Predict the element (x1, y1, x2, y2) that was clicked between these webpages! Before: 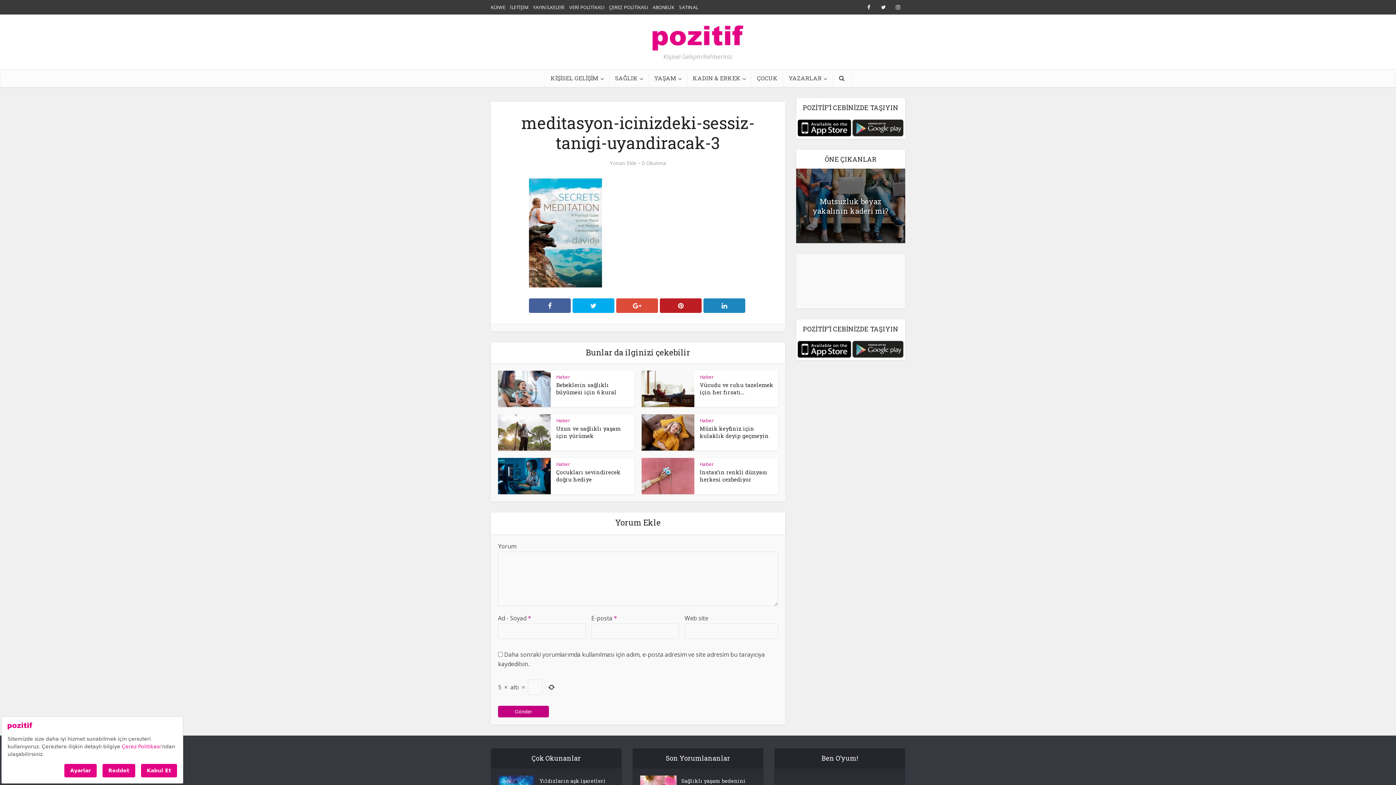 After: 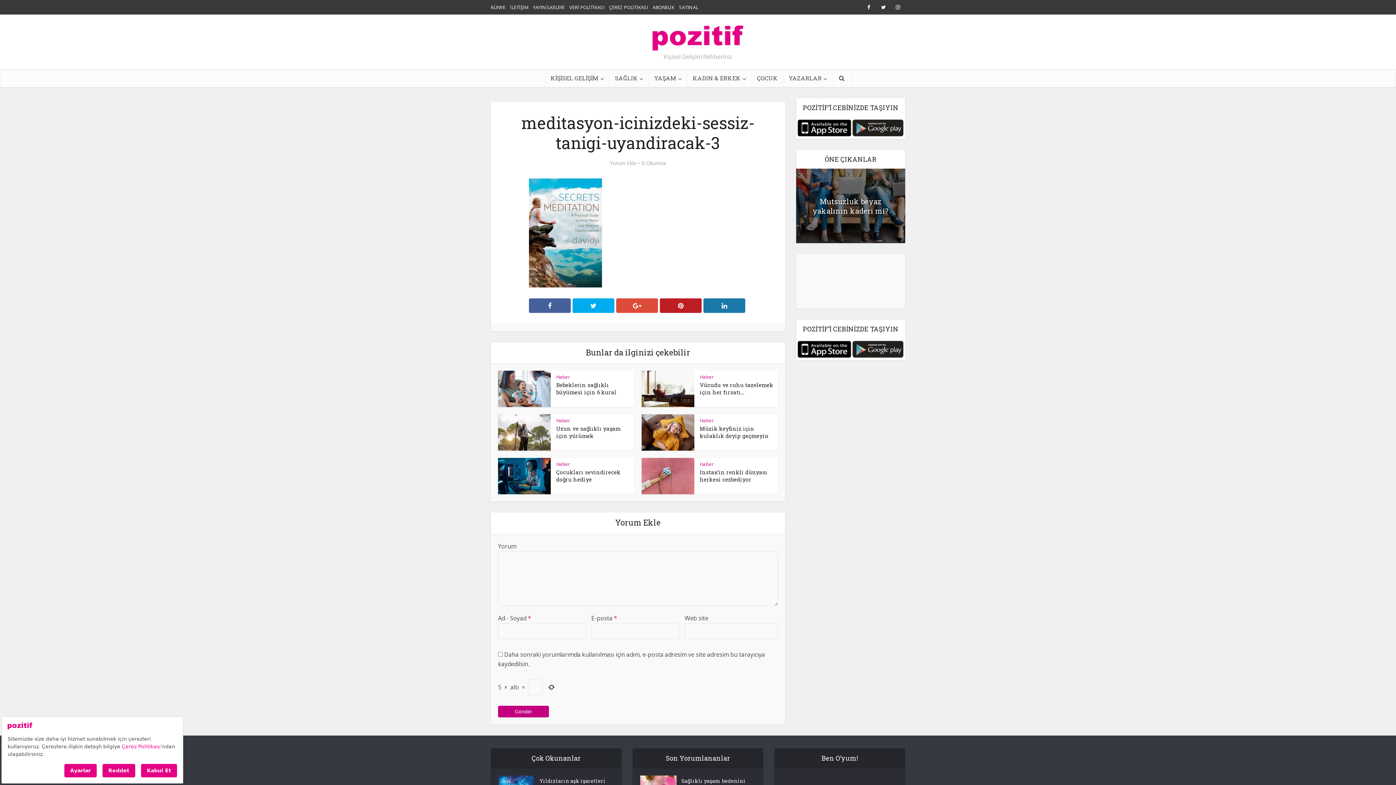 Action: bbox: (703, 298, 745, 313)